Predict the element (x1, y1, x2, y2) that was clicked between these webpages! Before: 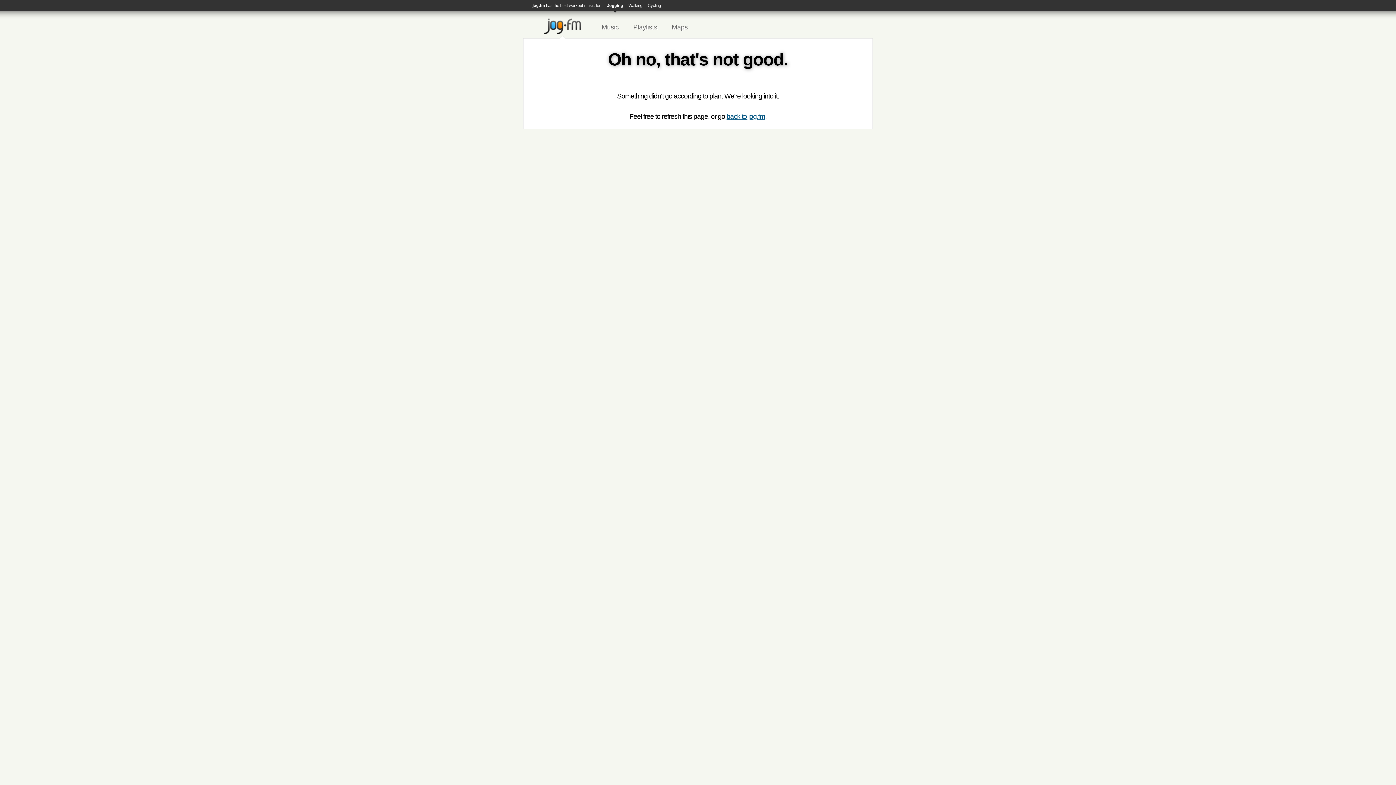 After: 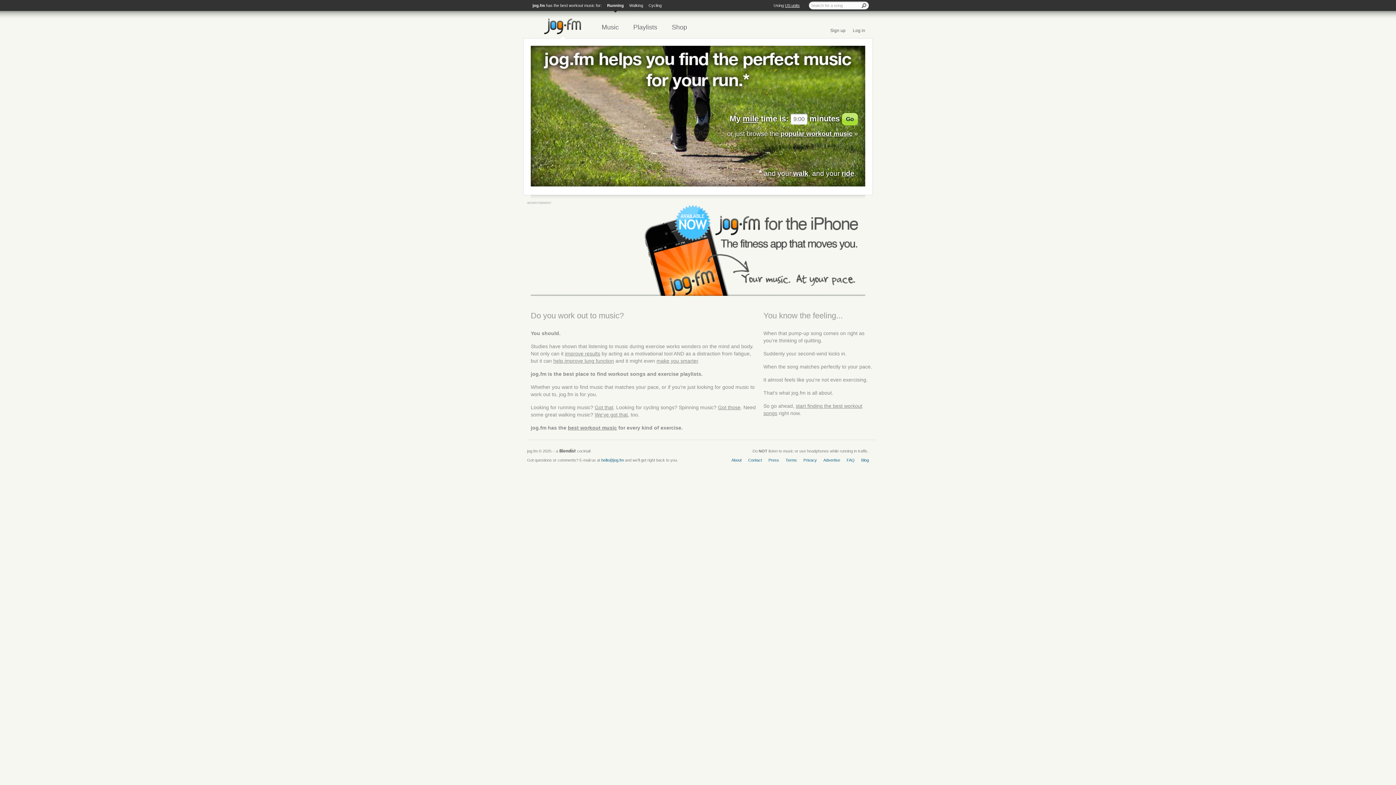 Action: bbox: (532, 3, 545, 7) label: jog.fm